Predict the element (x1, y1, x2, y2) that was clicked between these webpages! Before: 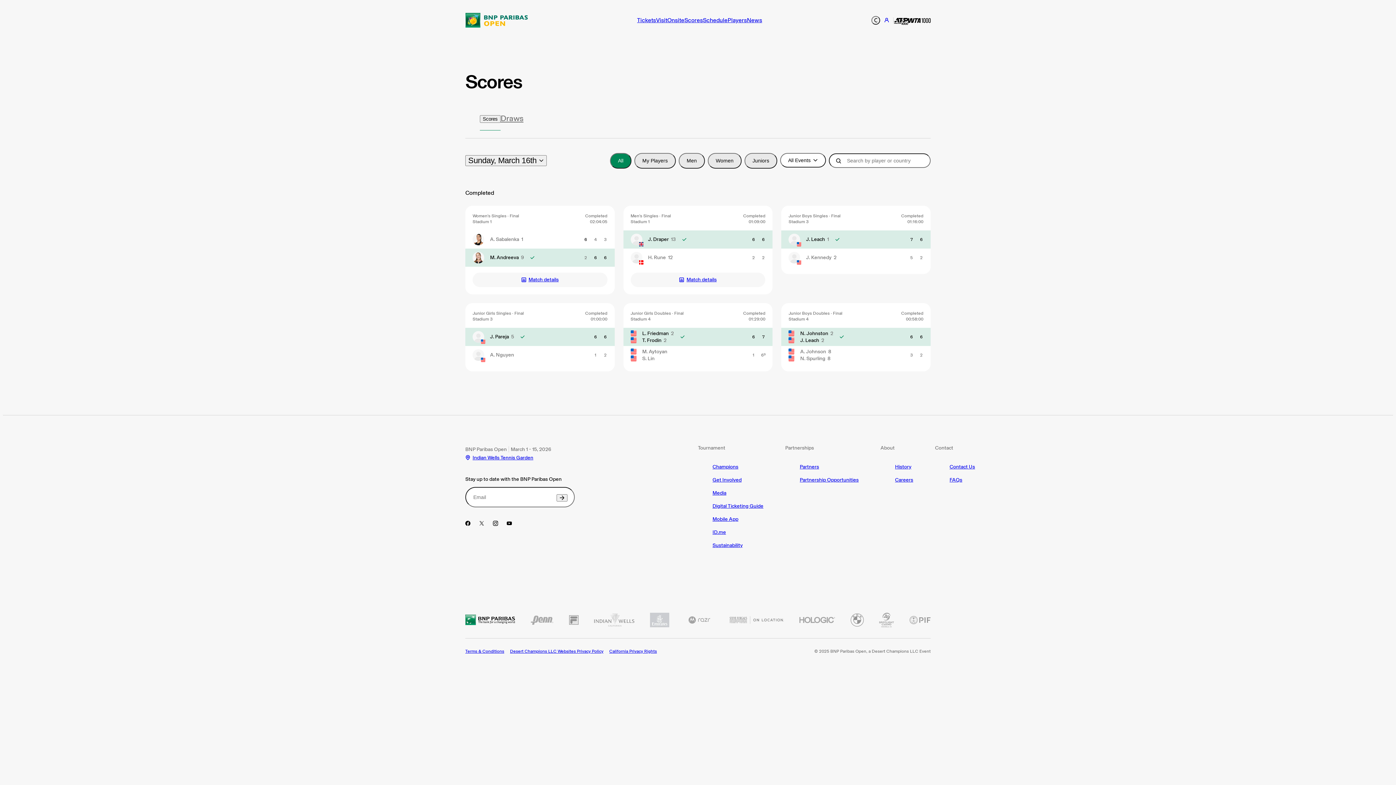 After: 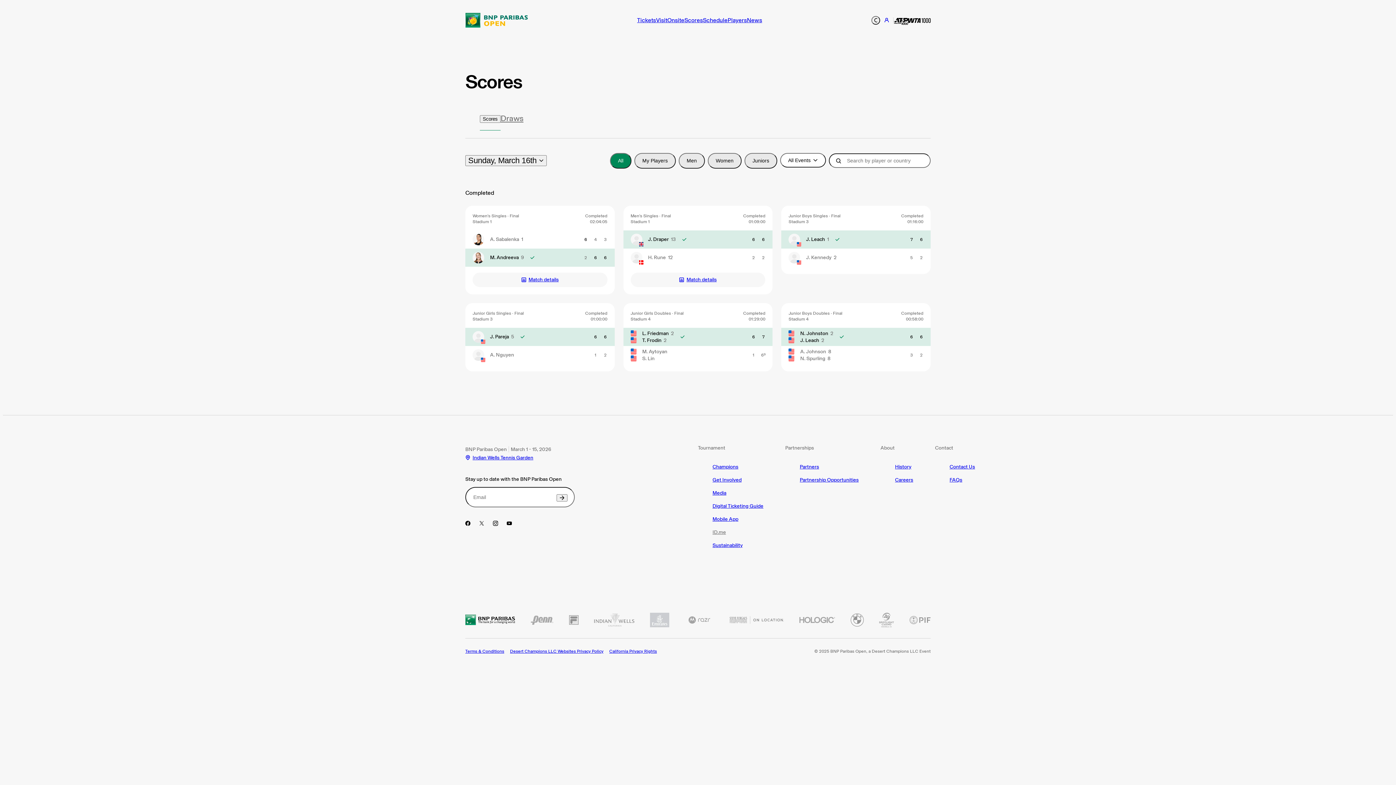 Action: label: ID.me bbox: (712, 463, 726, 469)